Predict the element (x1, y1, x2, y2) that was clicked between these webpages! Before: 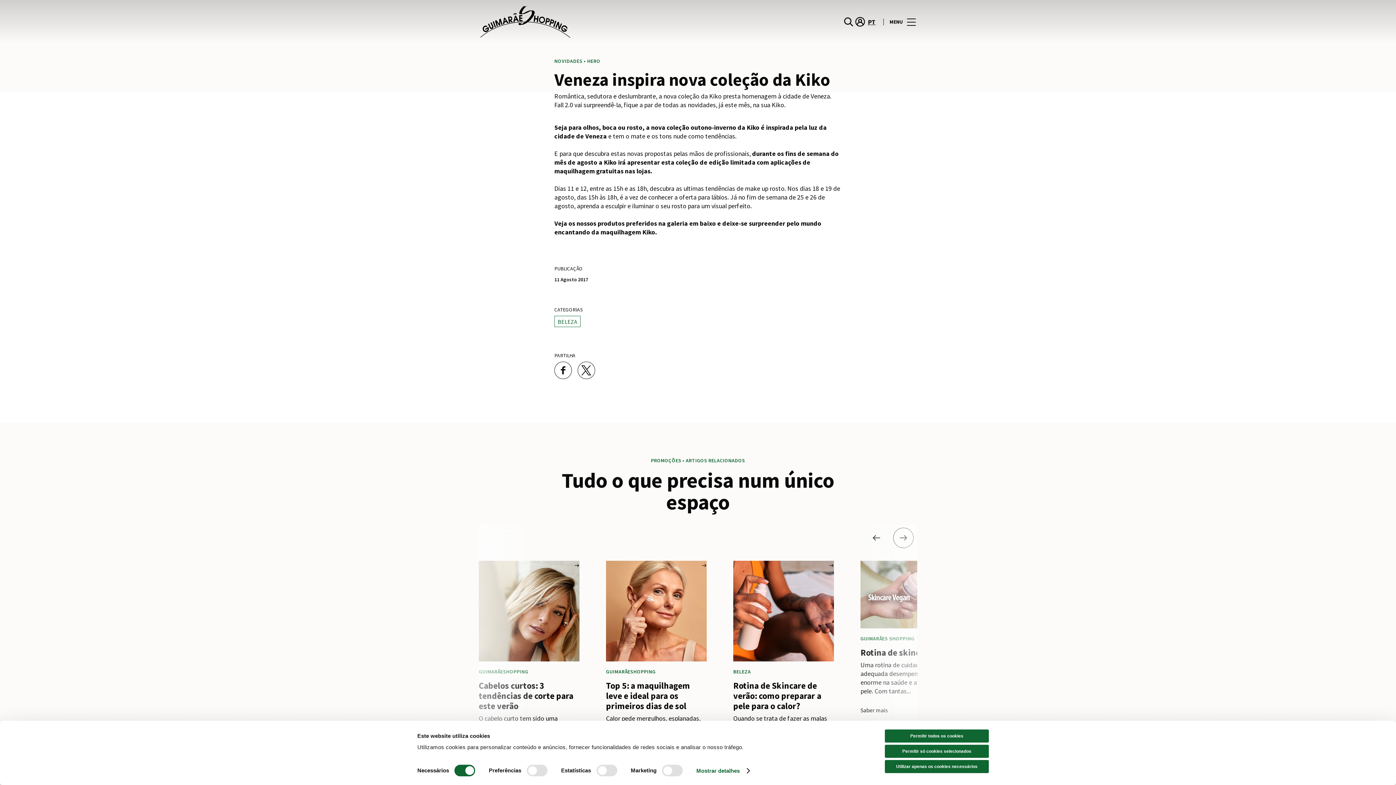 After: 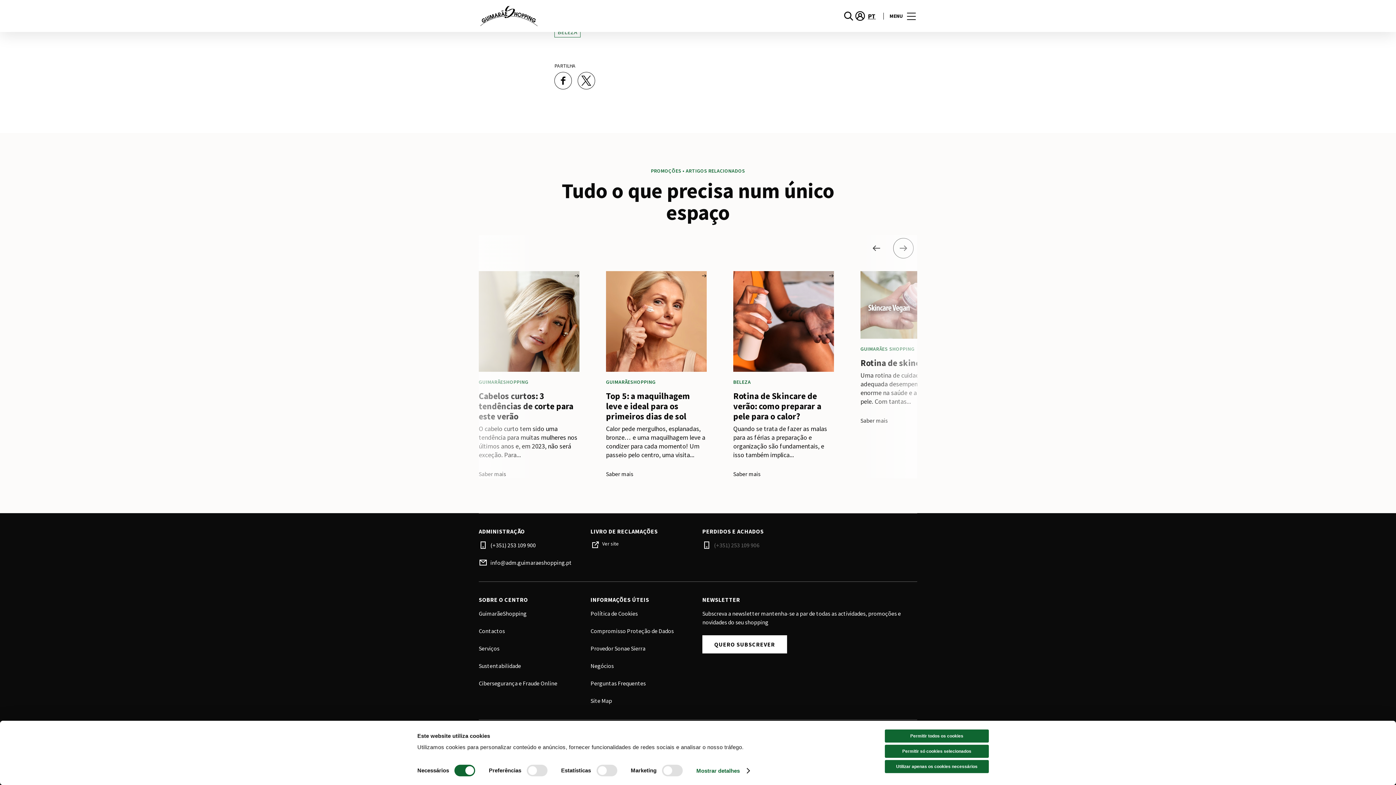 Action: label: (+351) 253 109 906 bbox: (714, 747, 805, 756)